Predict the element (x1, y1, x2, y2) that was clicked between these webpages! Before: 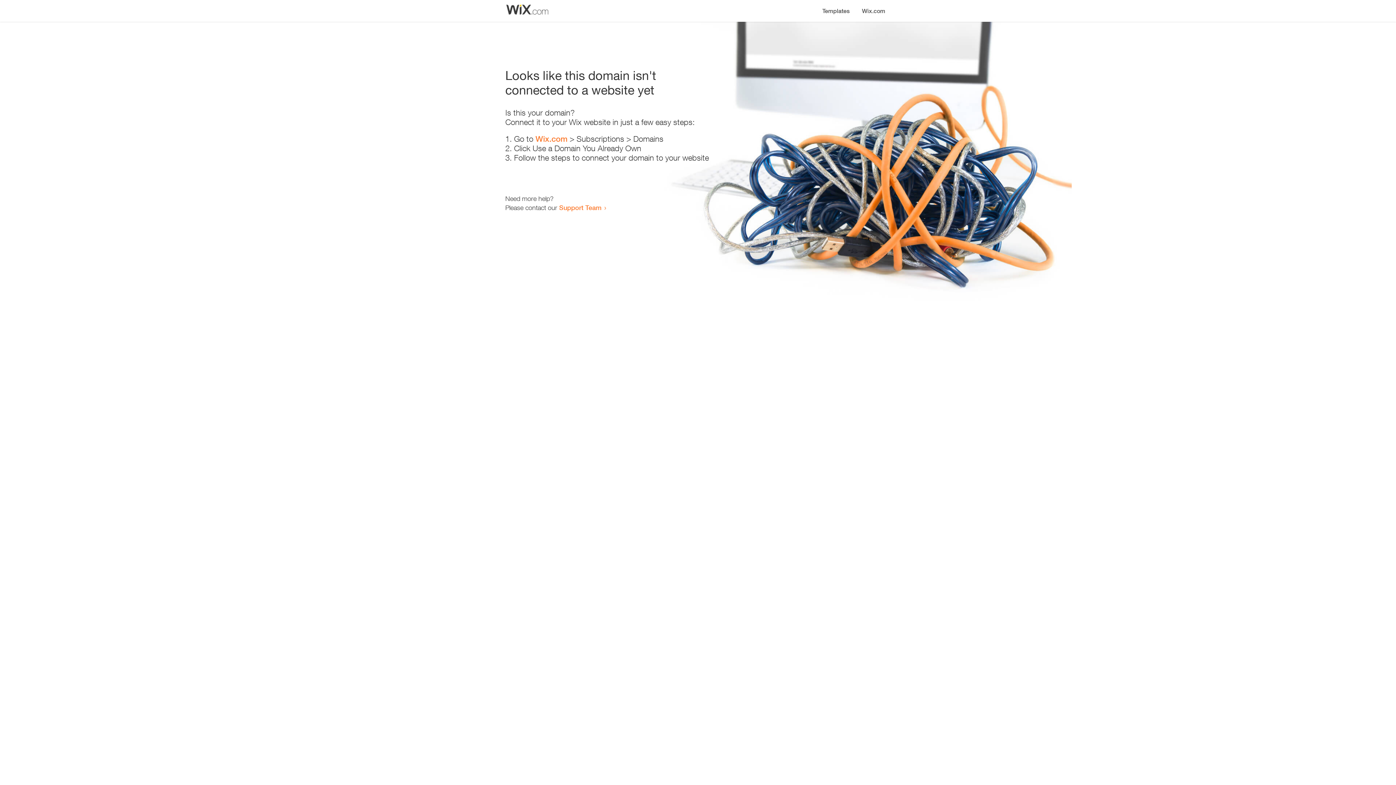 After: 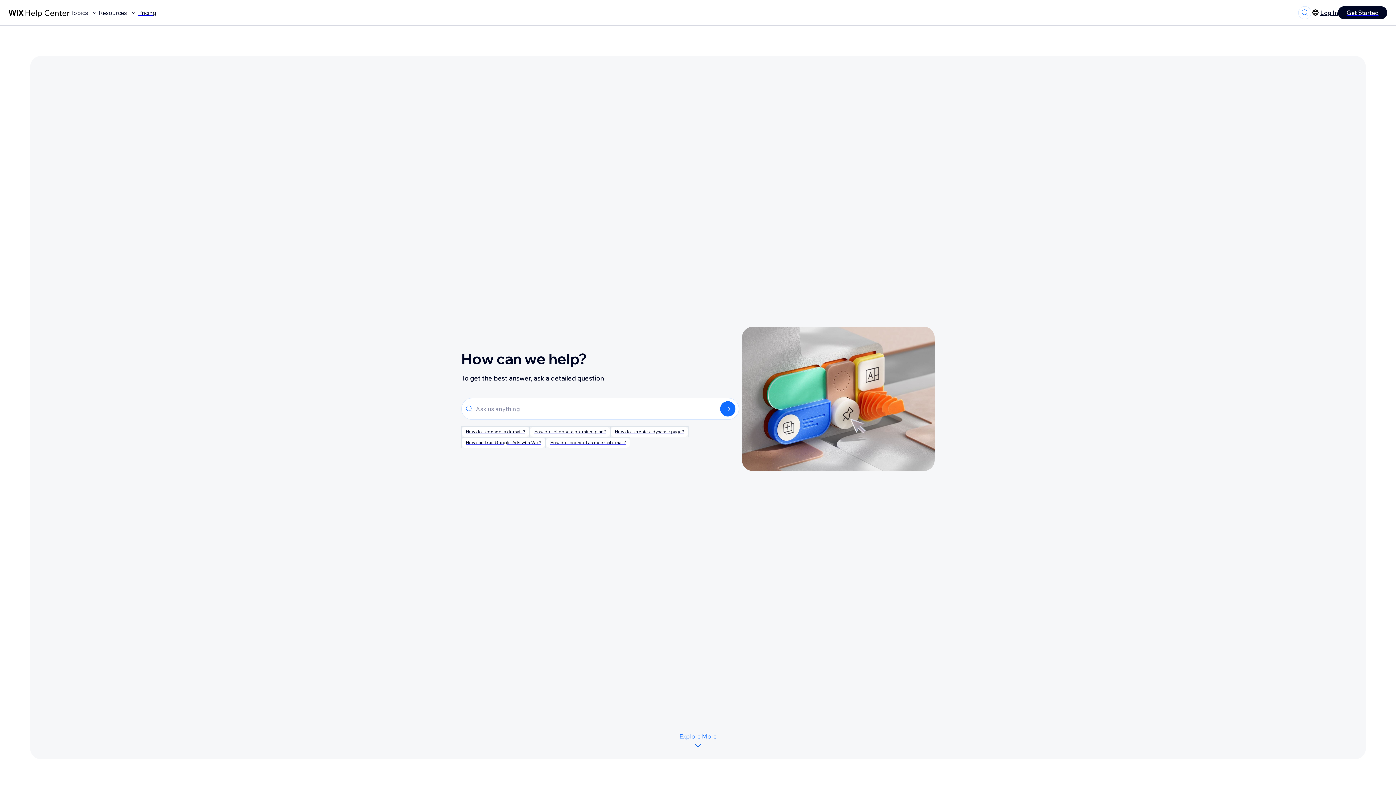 Action: label: Support Team bbox: (559, 203, 601, 211)